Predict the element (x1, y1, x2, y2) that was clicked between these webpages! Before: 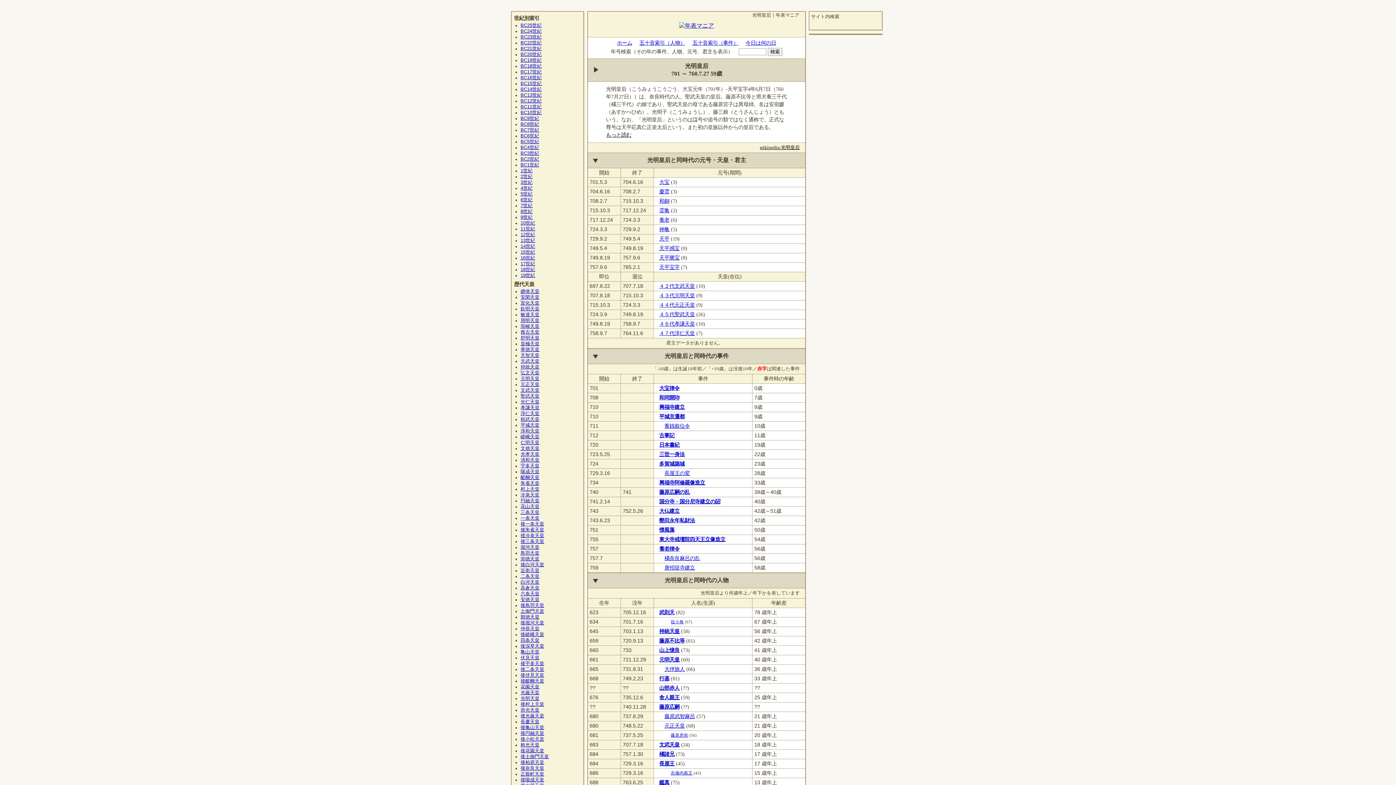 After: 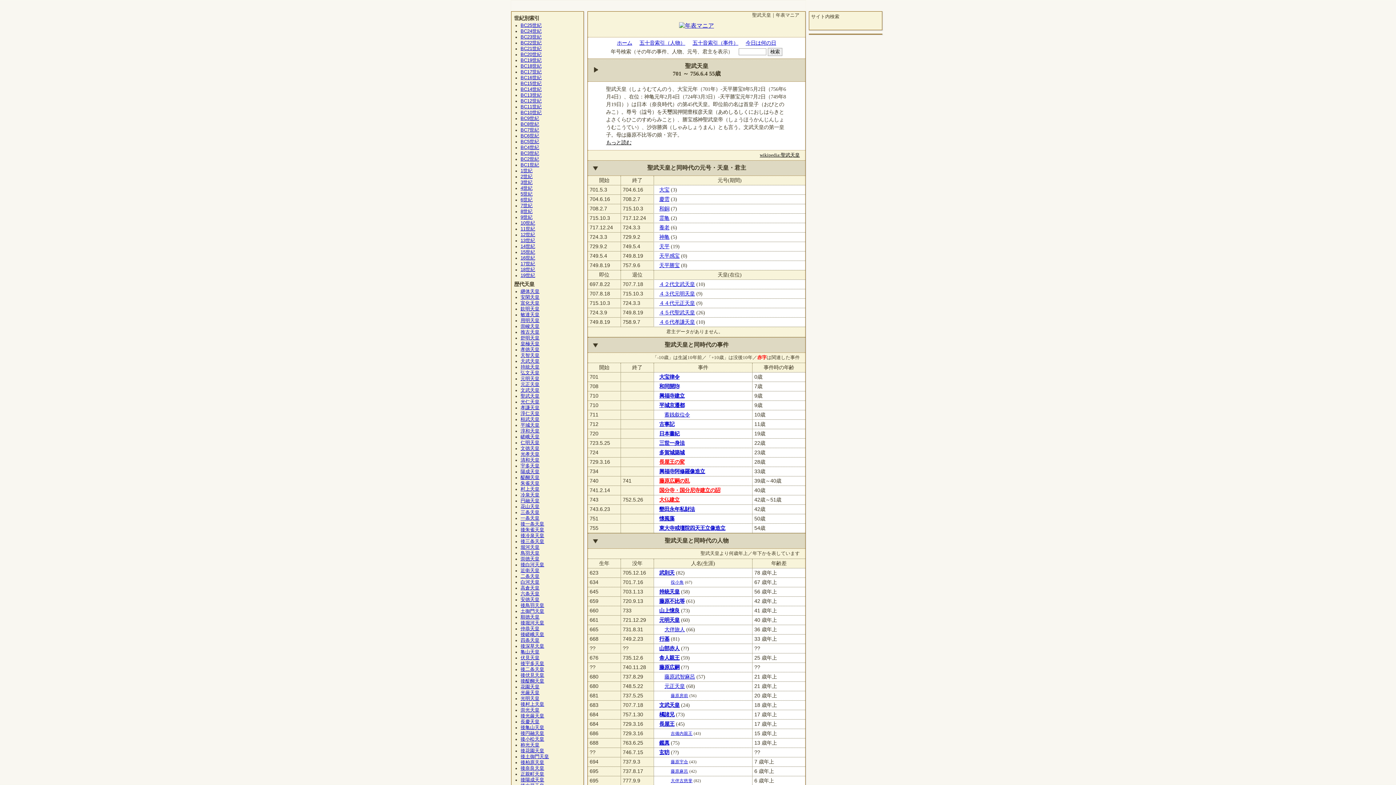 Action: bbox: (659, 311, 695, 317) label: ４５代聖武天皇